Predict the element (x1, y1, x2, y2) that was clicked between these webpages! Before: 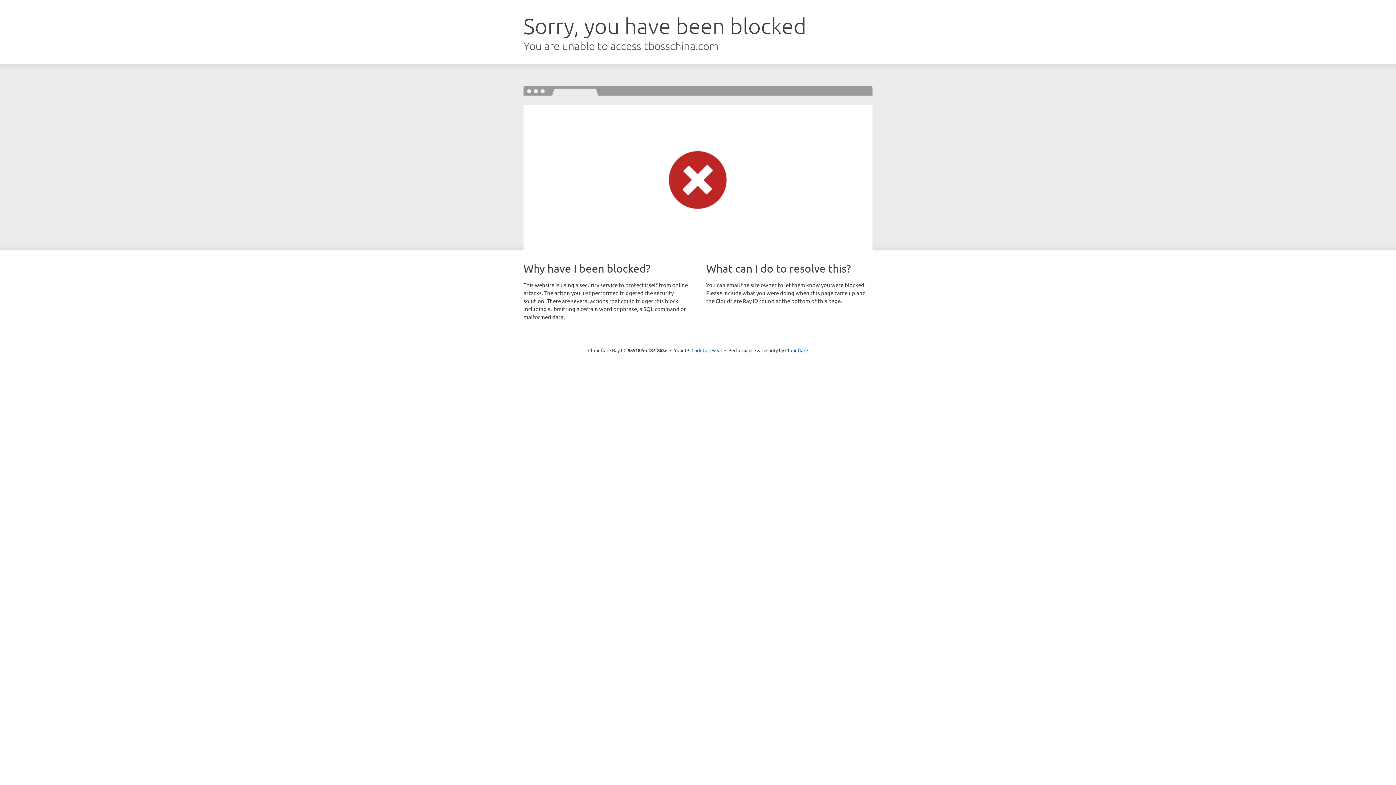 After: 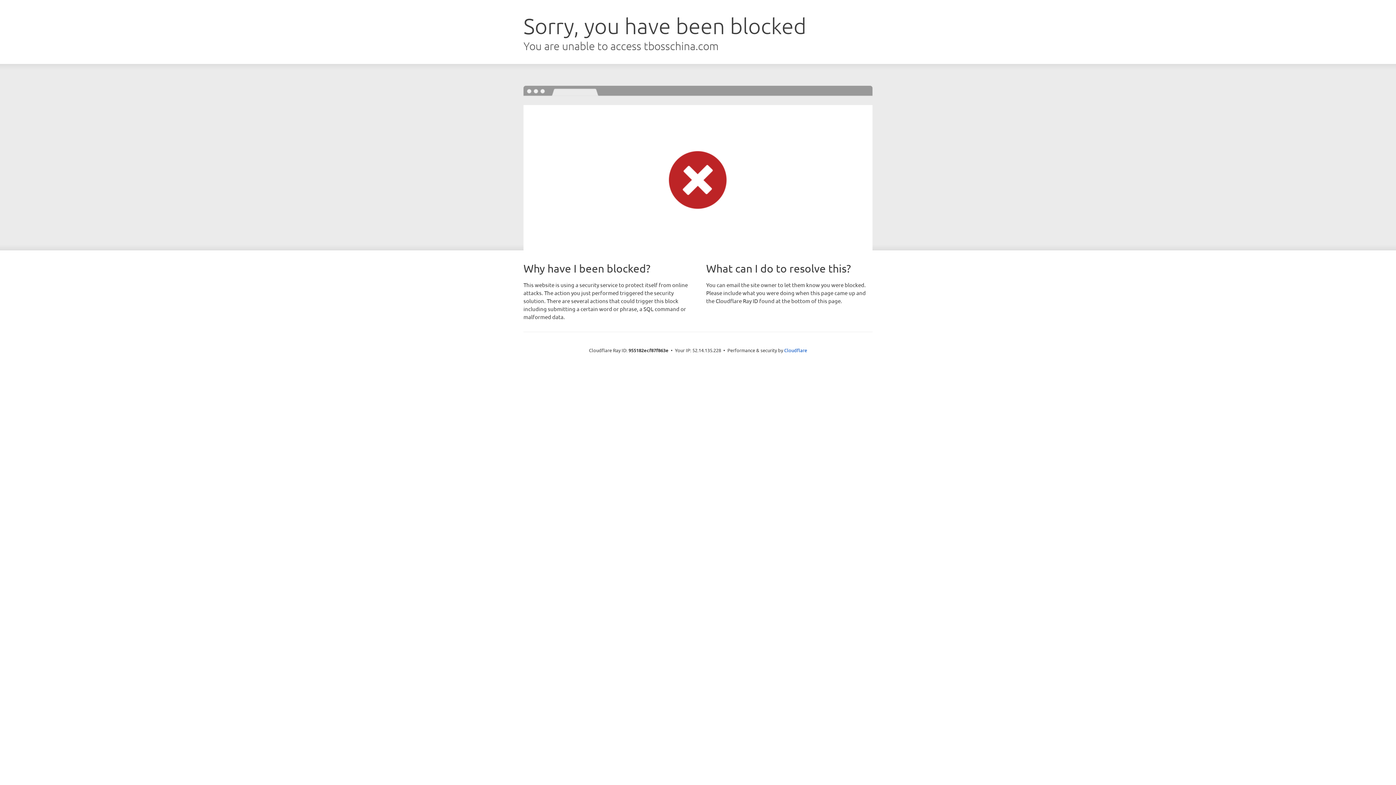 Action: label: Click to reveal bbox: (691, 346, 722, 353)